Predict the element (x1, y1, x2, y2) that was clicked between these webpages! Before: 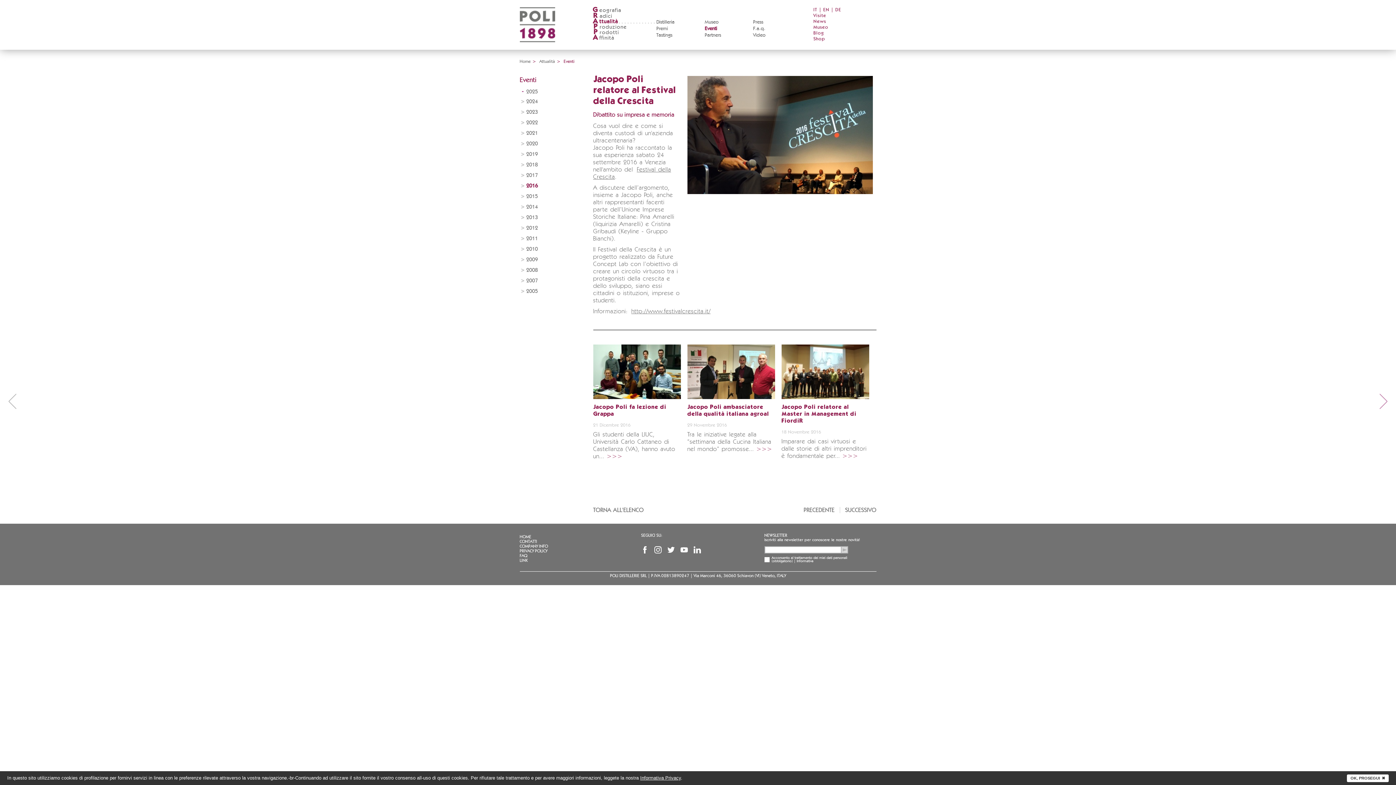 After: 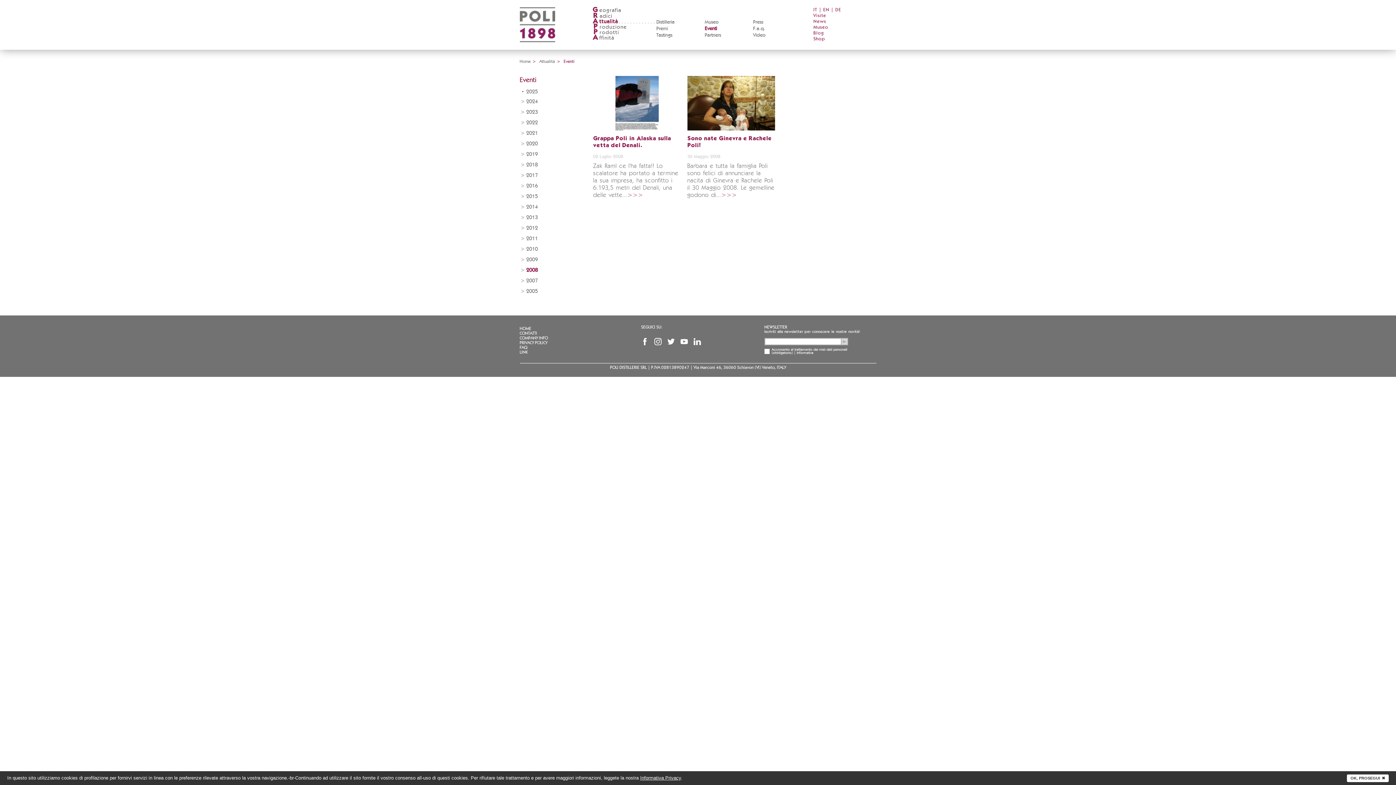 Action: bbox: (526, 267, 538, 273) label: 2008